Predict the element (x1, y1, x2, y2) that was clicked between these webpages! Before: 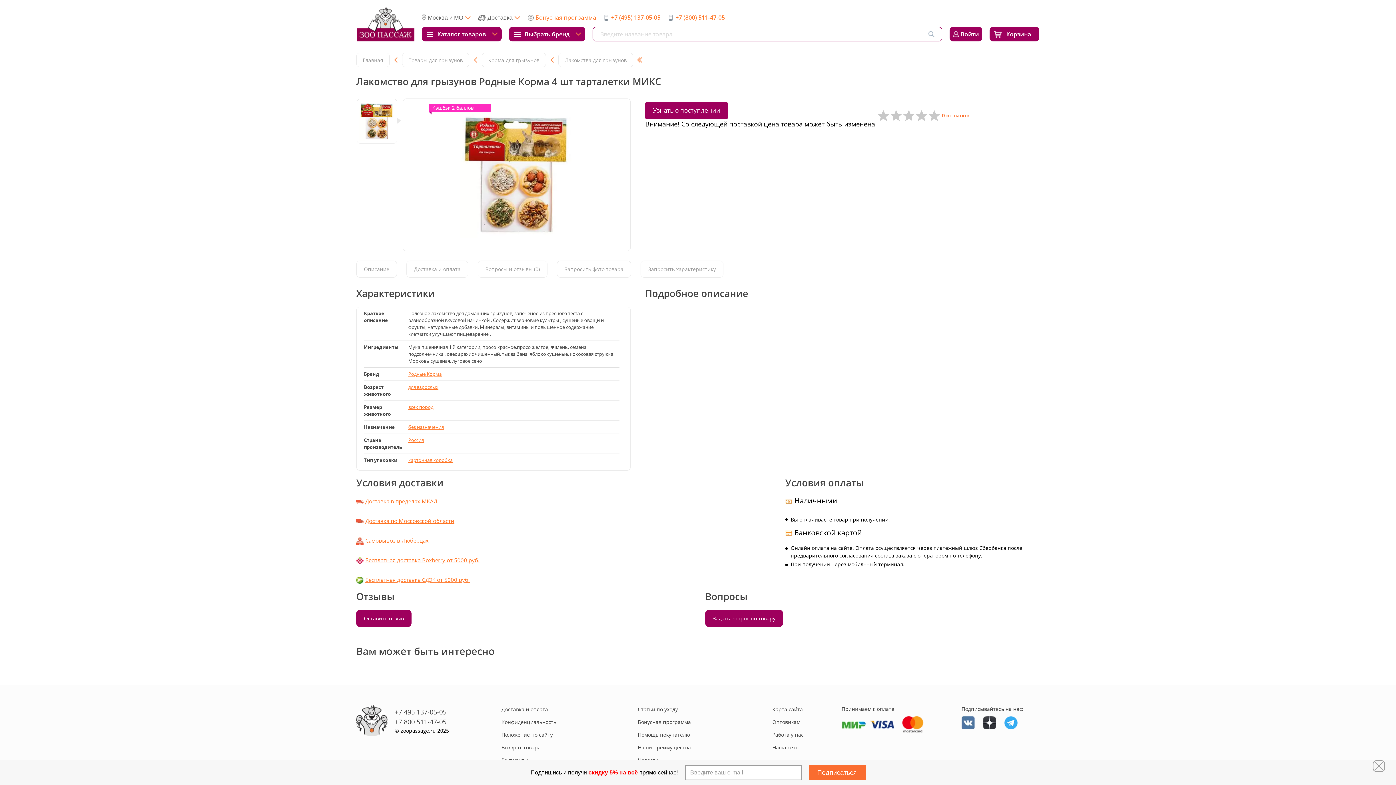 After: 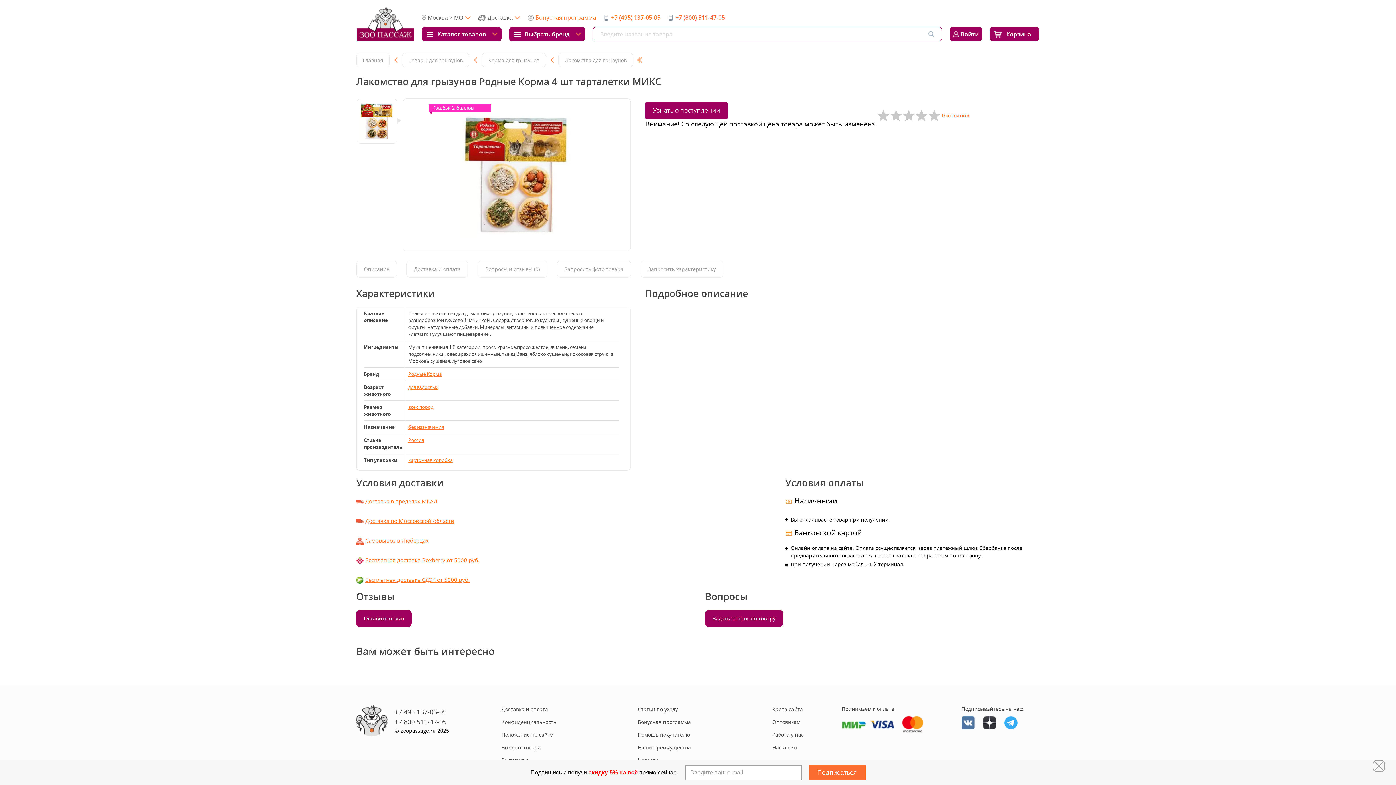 Action: bbox: (675, 13, 725, 21) label: +7 (800) 511-47-05